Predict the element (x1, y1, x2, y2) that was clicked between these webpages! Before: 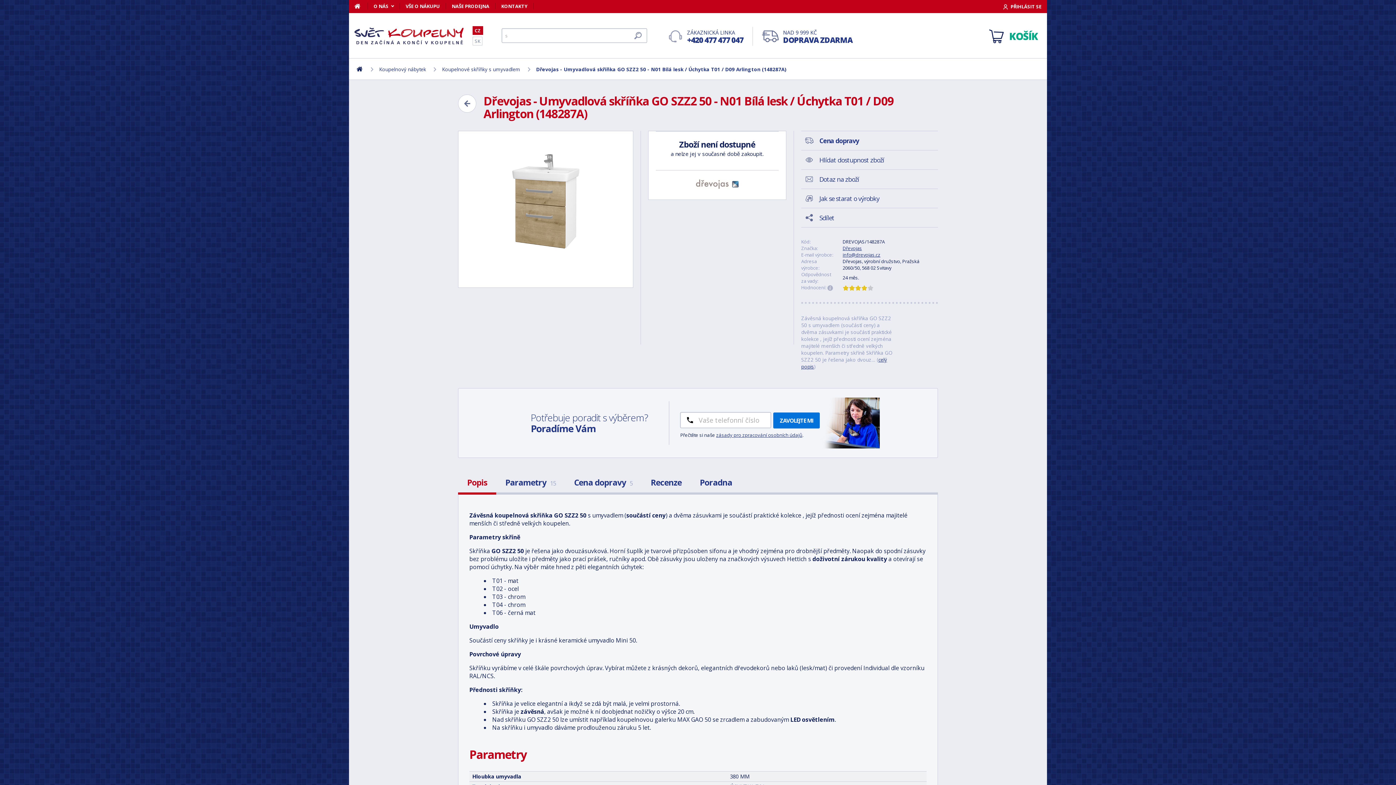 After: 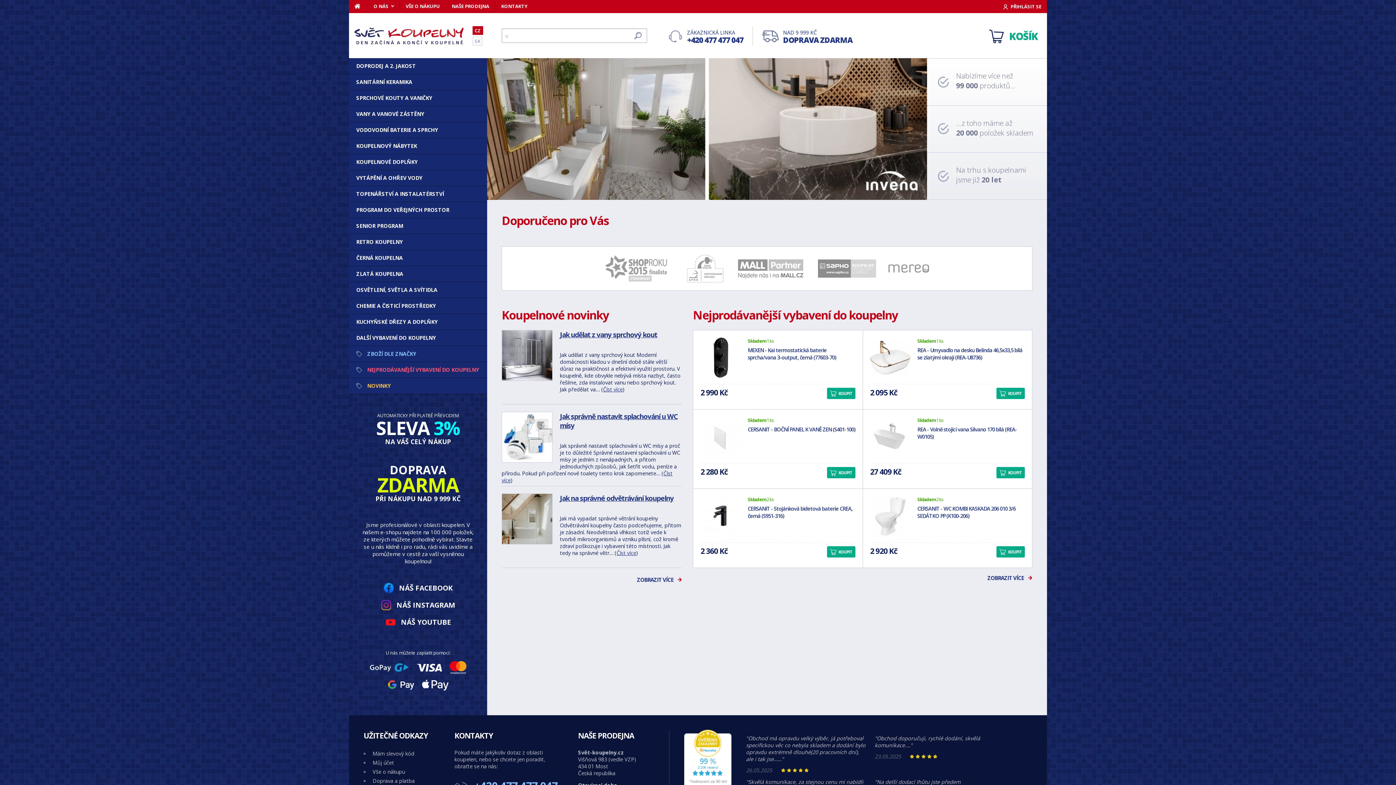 Action: bbox: (354, 26, 463, 45)